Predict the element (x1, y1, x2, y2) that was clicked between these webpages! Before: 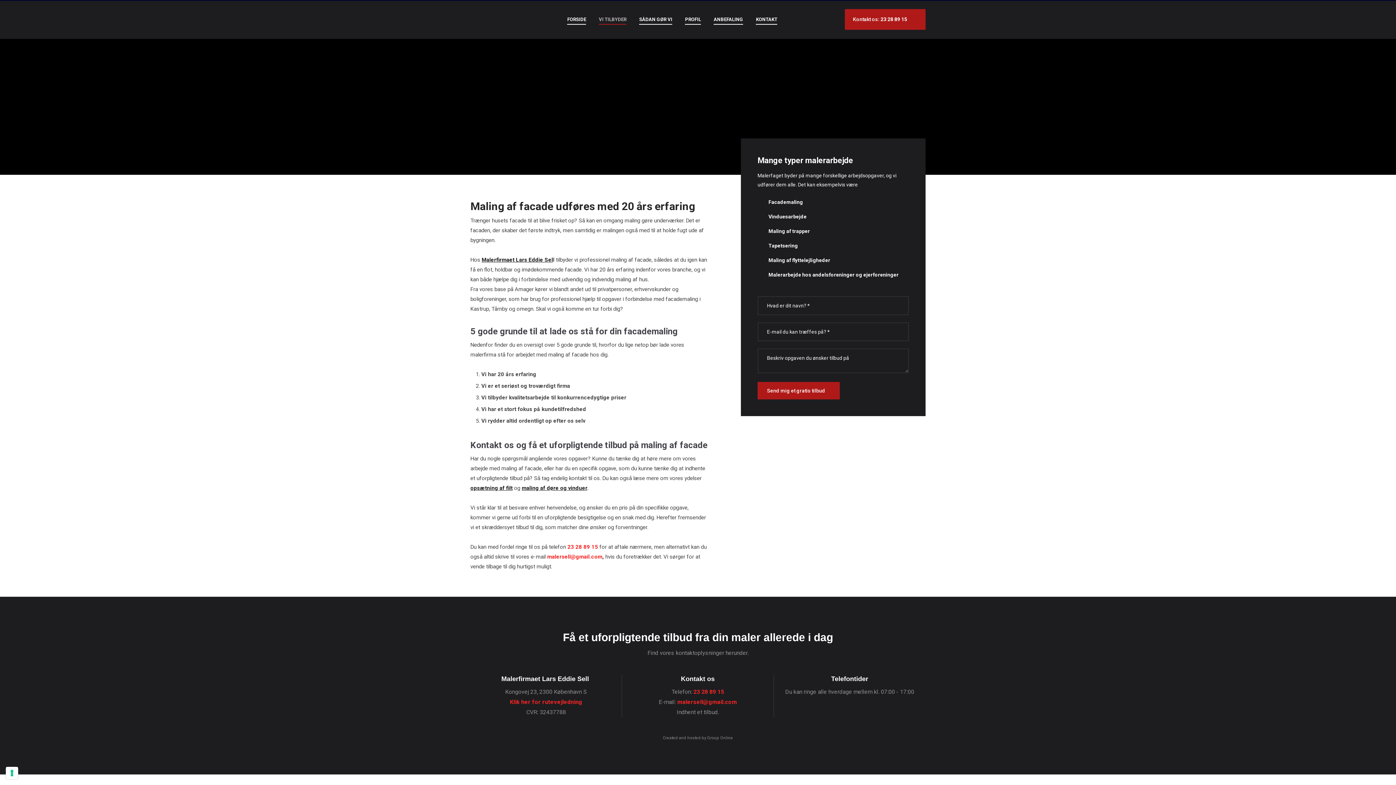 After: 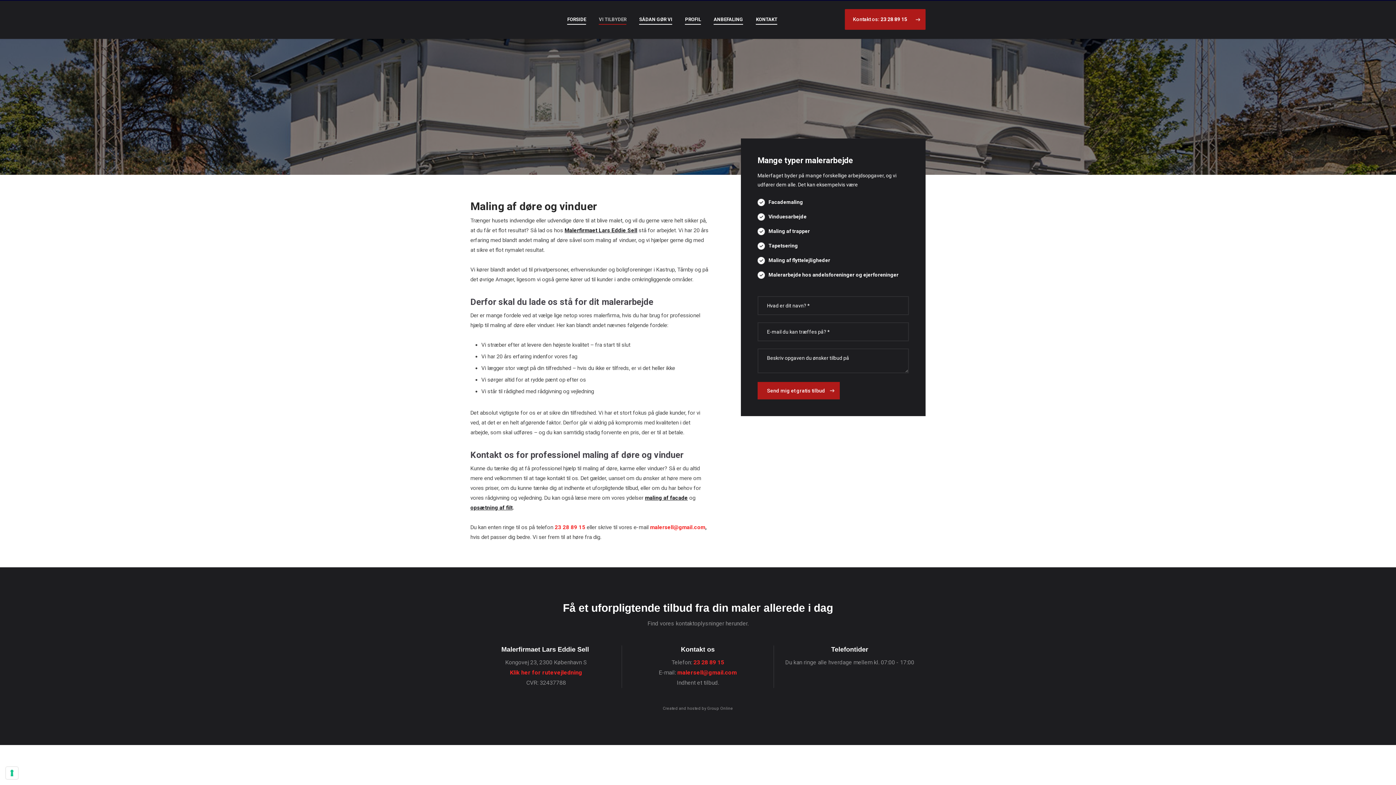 Action: label: maling af døre og vinduer bbox: (521, 484, 587, 491)